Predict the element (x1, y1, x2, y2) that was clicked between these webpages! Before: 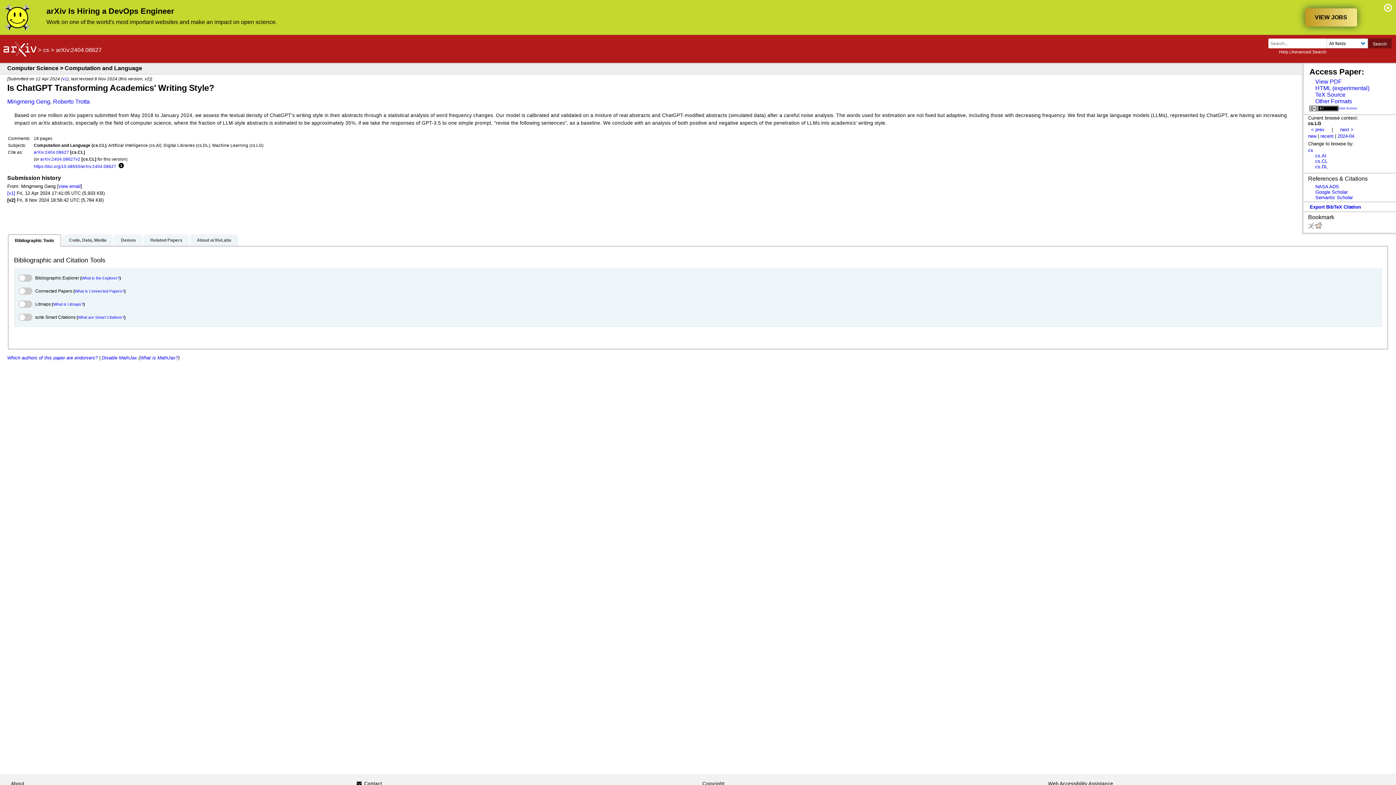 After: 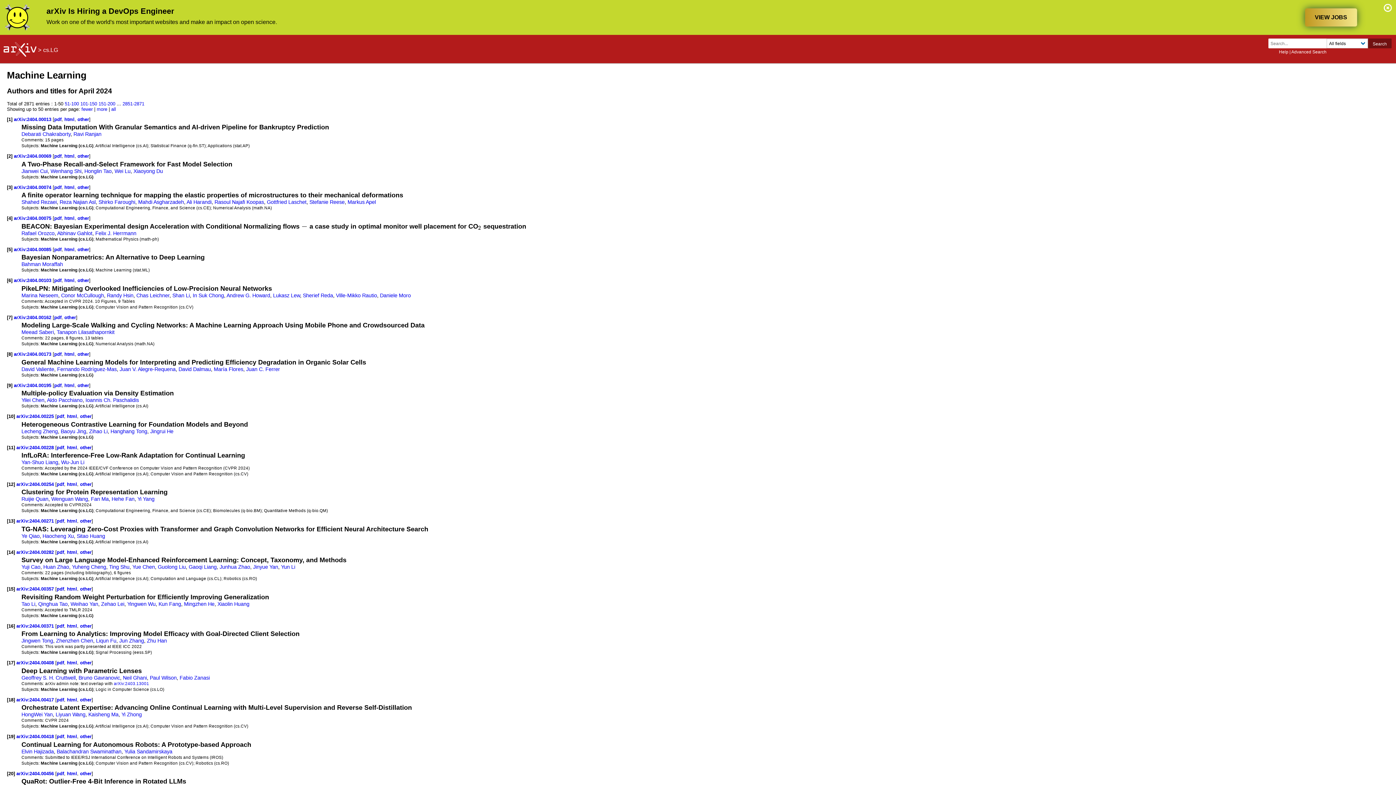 Action: bbox: (1337, 133, 1354, 138) label: 2024-04